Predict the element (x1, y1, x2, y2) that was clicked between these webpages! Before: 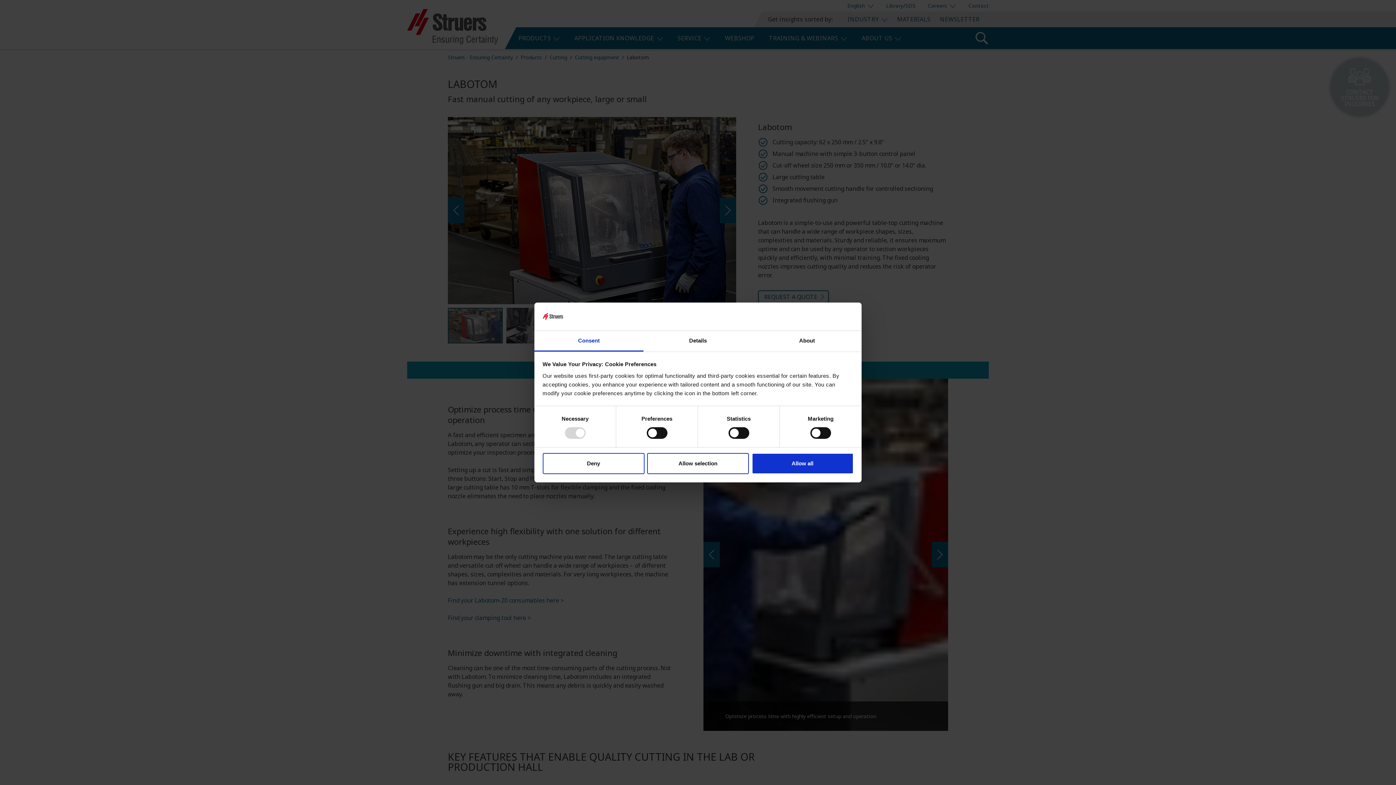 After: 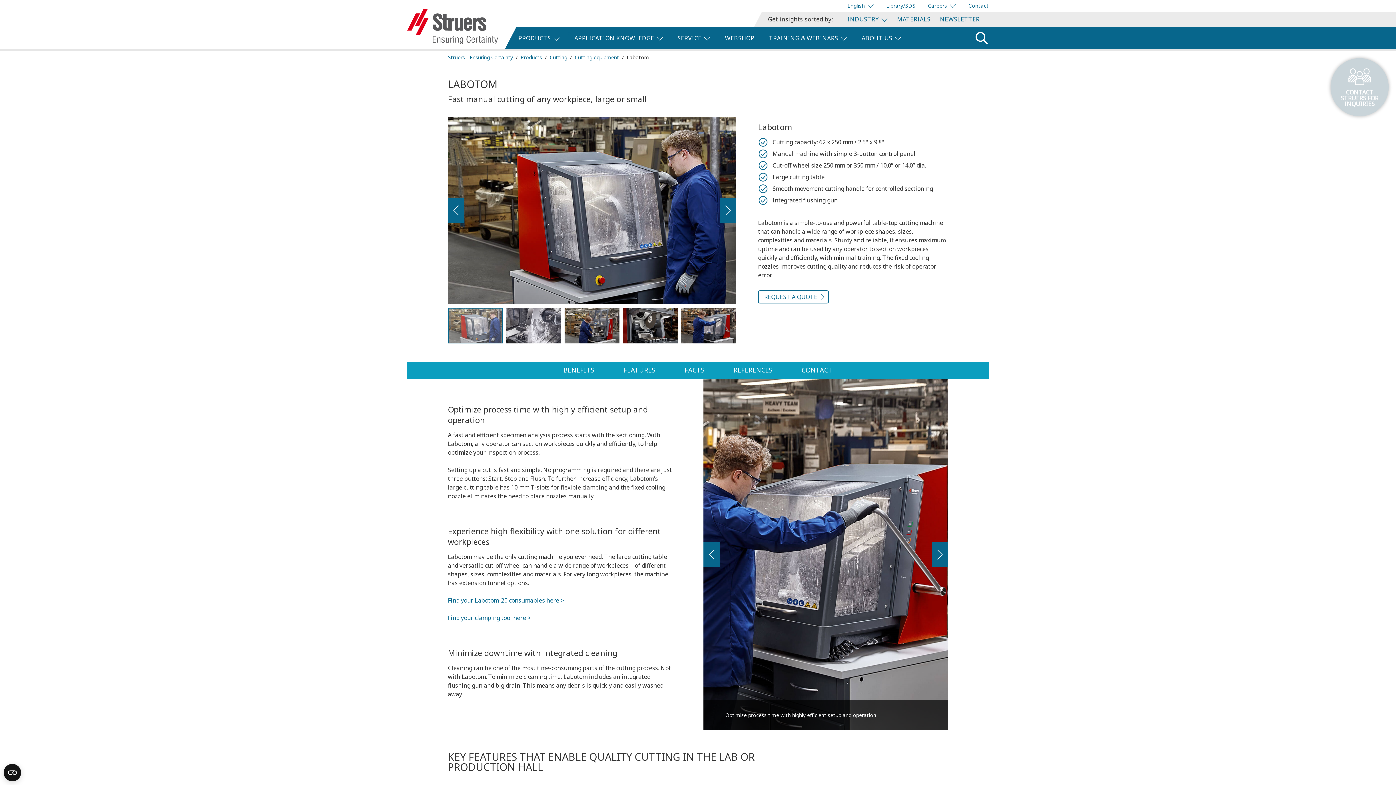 Action: label: Allow all bbox: (751, 453, 853, 474)